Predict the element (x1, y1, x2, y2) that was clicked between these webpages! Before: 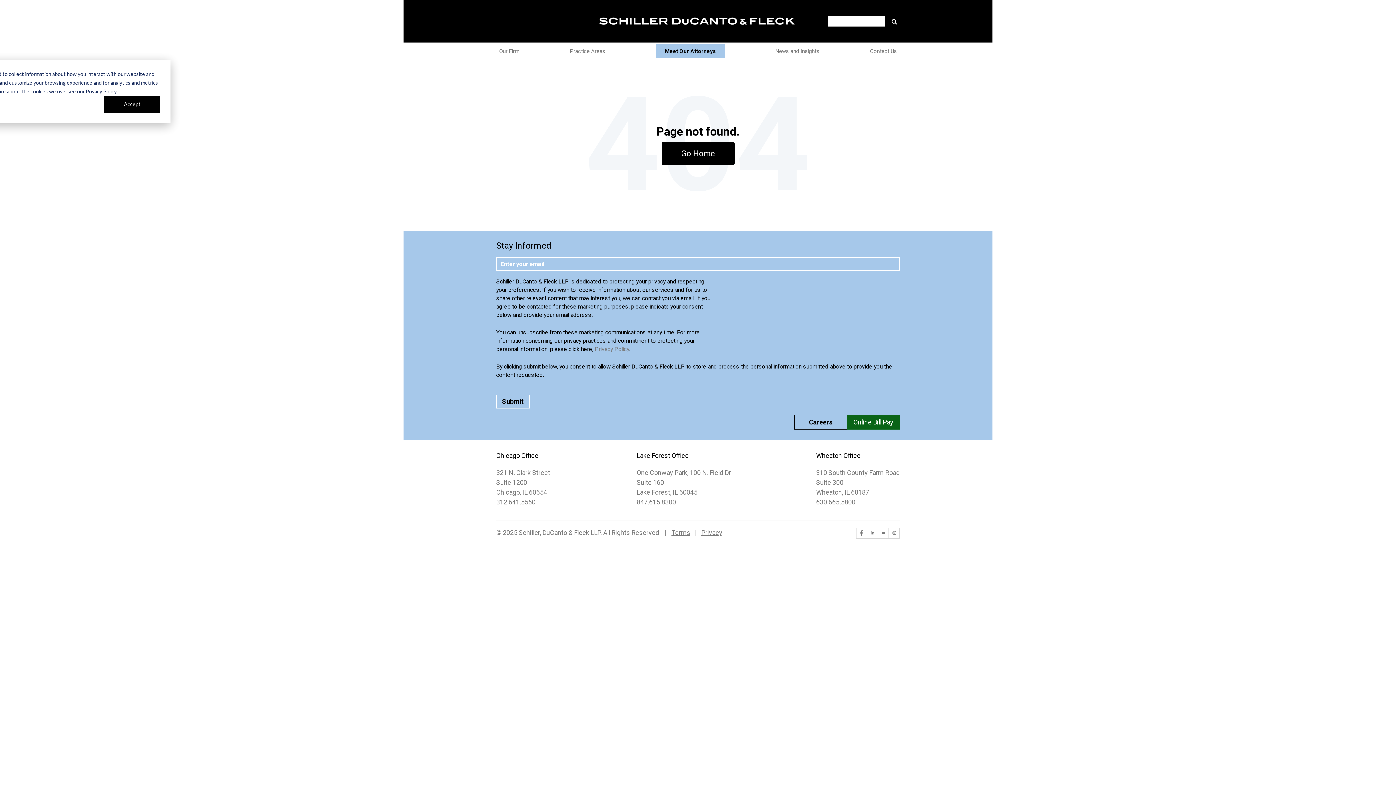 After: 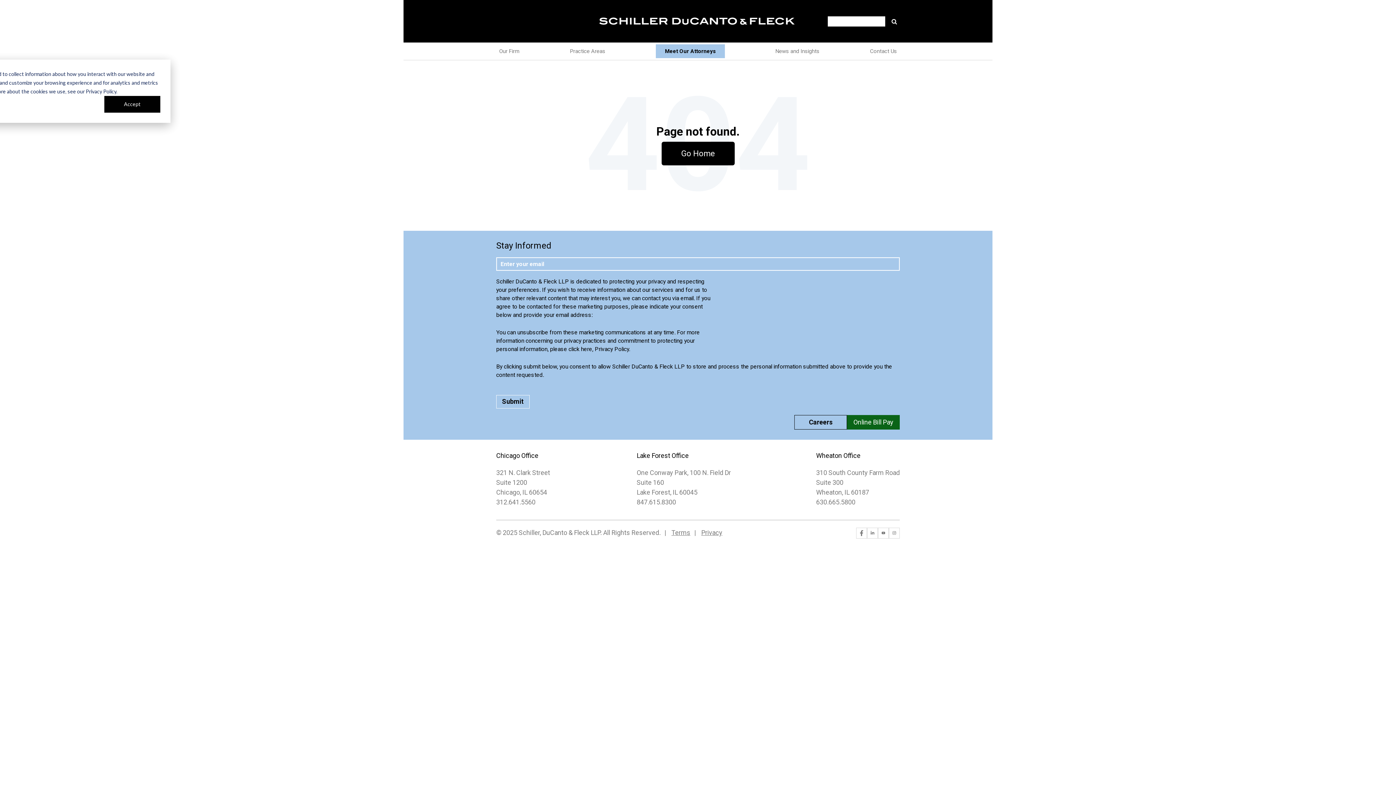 Action: label: Privacy Policy bbox: (594, 345, 629, 352)